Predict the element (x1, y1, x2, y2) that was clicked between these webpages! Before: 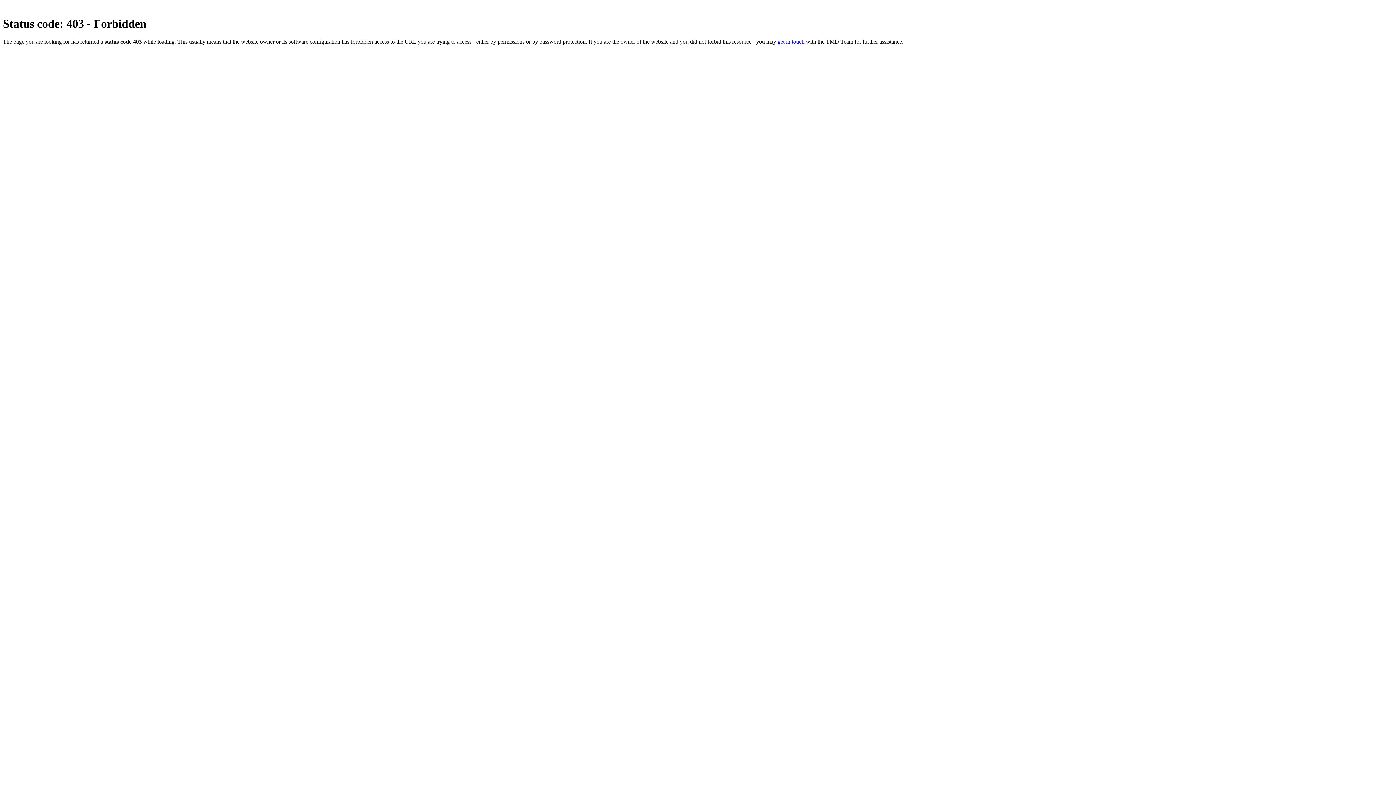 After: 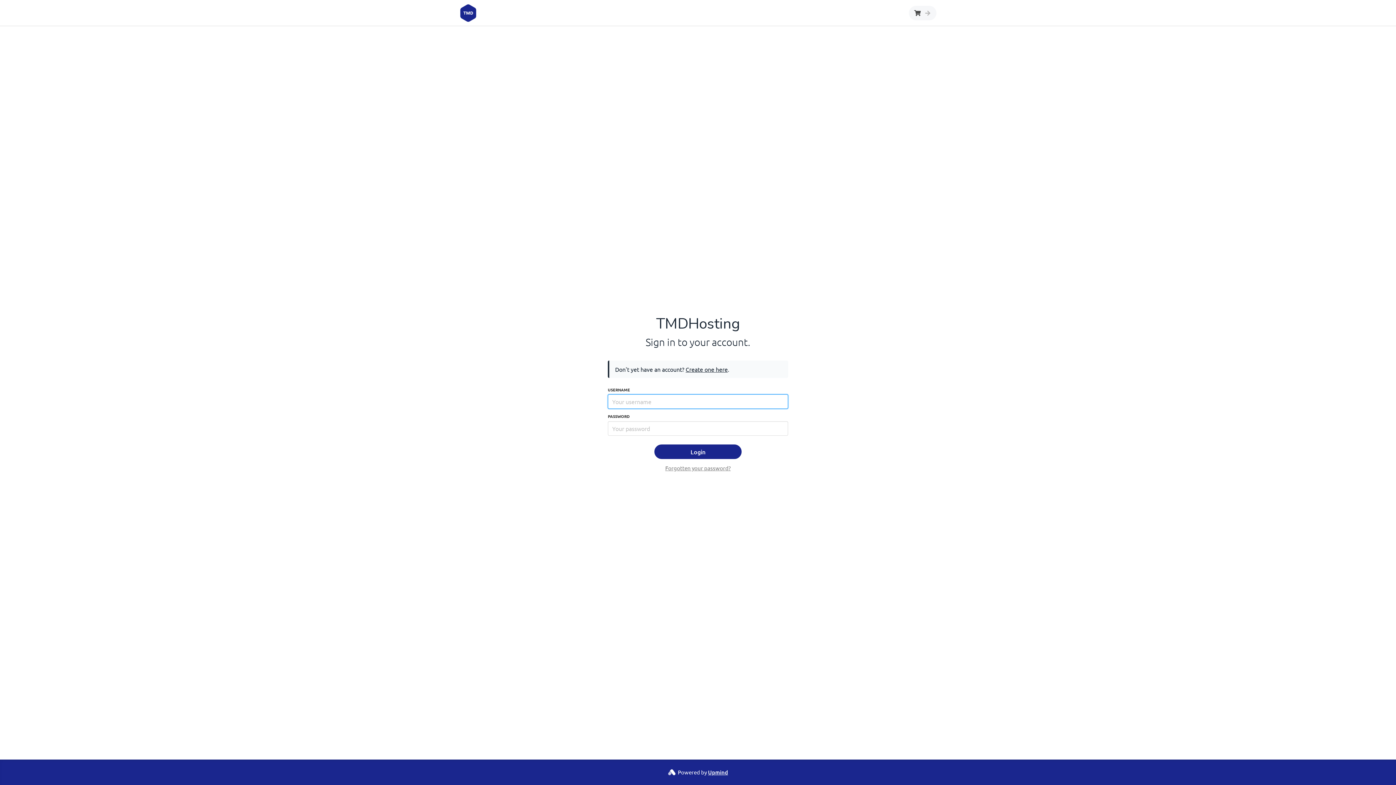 Action: bbox: (777, 38, 804, 44) label: get in touch